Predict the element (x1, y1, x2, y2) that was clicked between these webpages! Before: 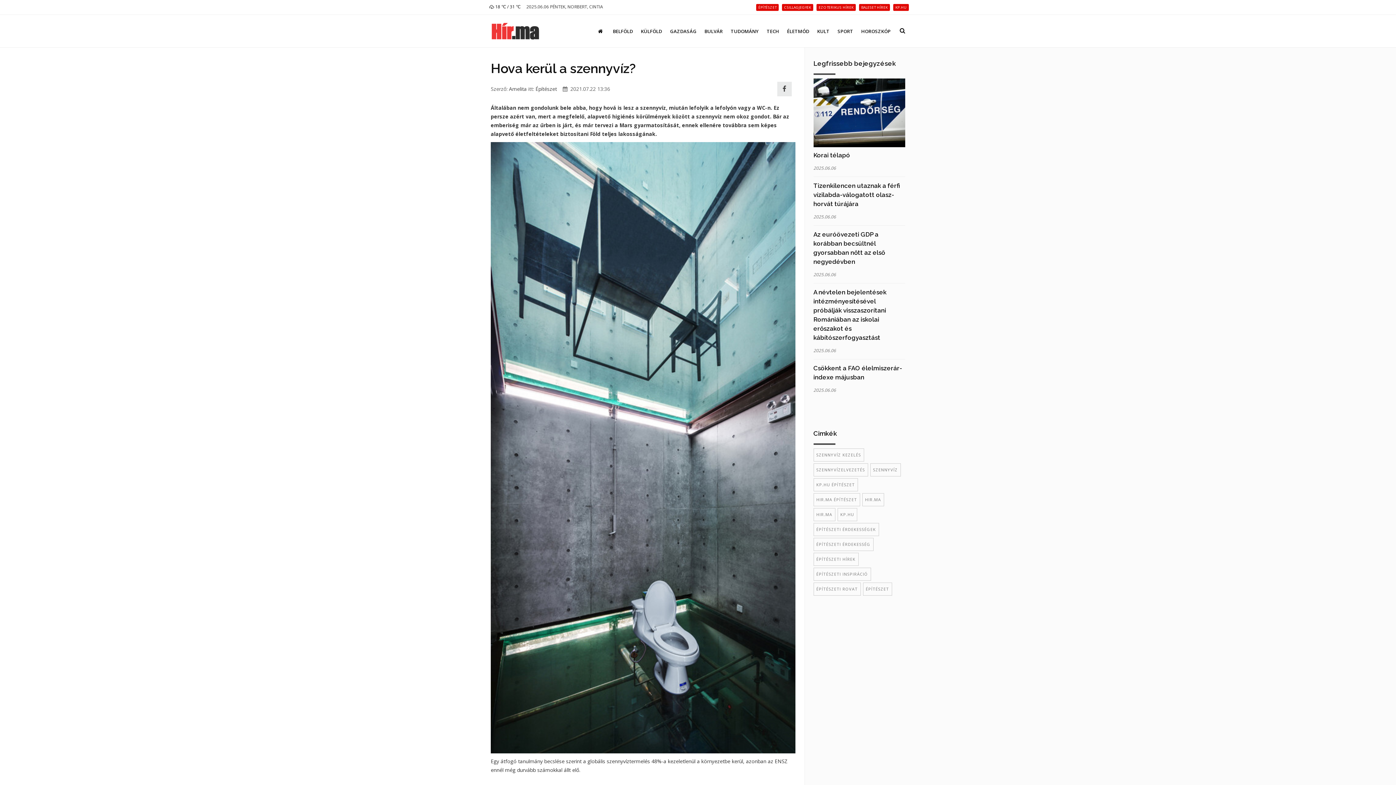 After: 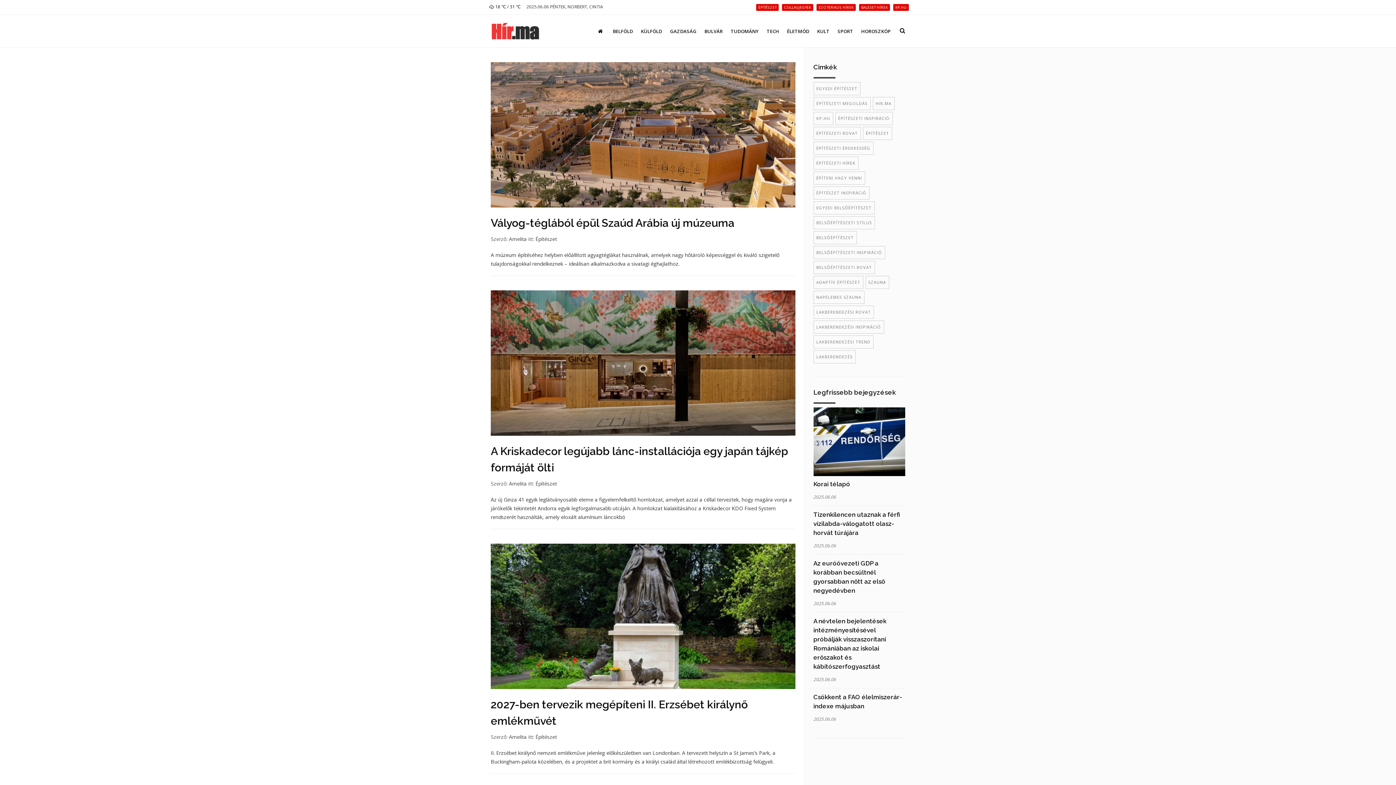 Action: label: HIR.MA bbox: (862, 493, 884, 506)